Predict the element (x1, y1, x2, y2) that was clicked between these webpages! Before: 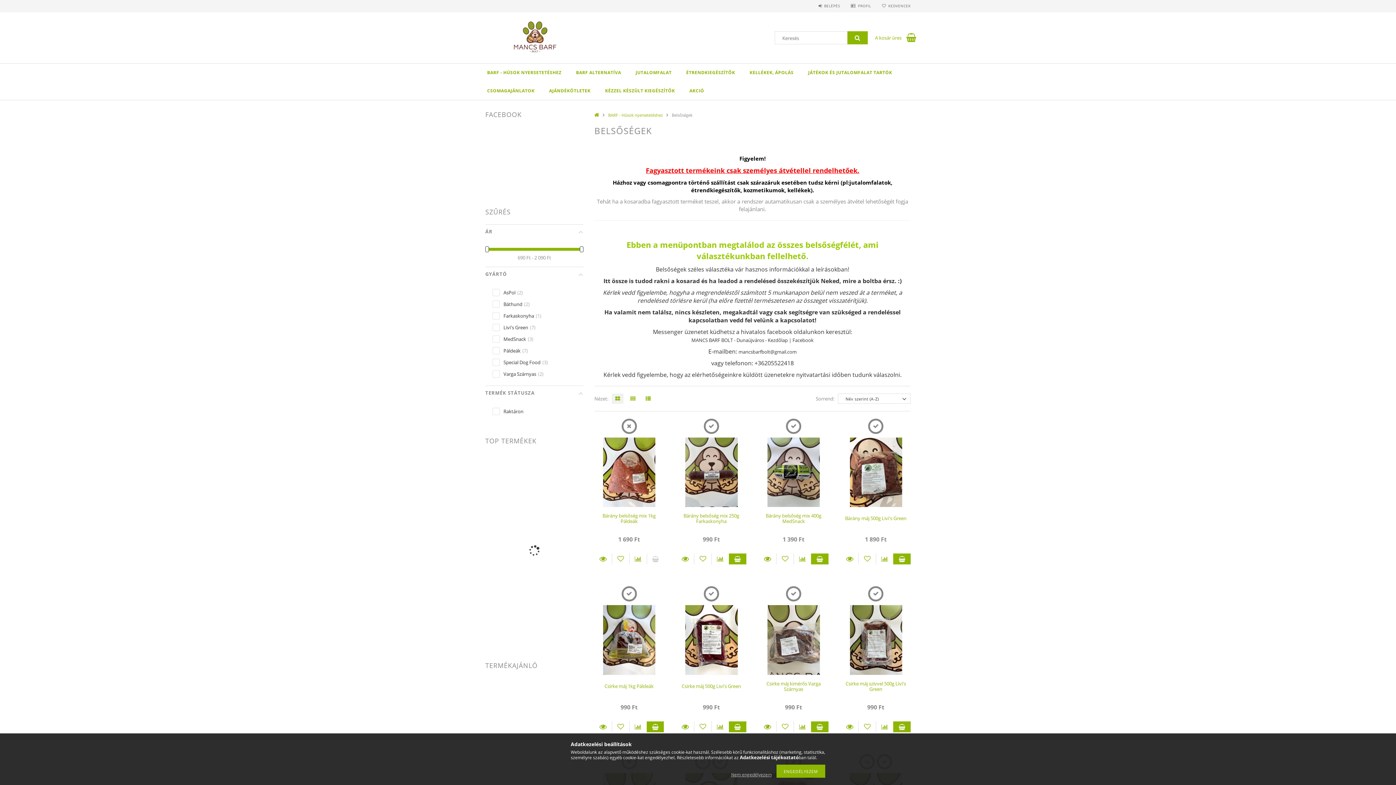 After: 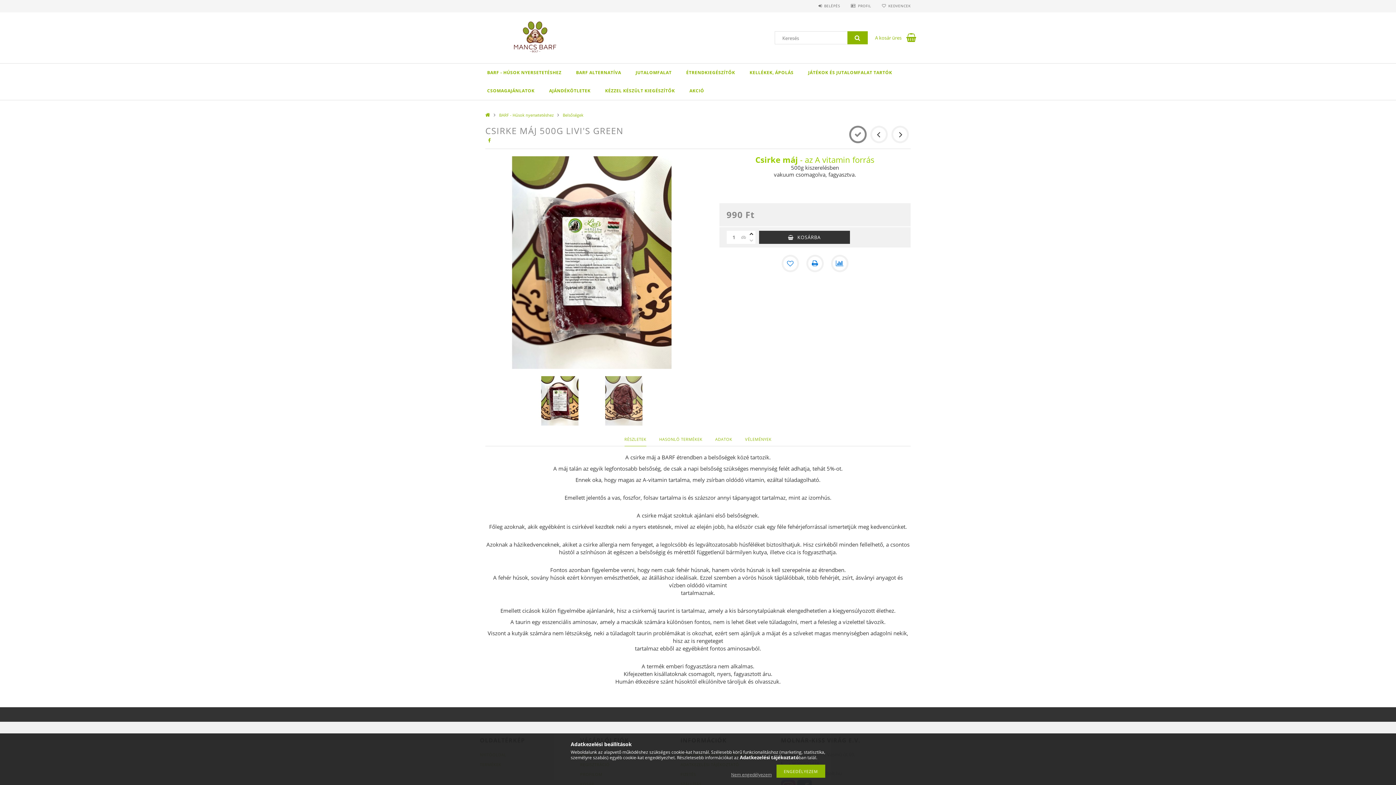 Action: bbox: (676, 721, 694, 732) label: Részletek